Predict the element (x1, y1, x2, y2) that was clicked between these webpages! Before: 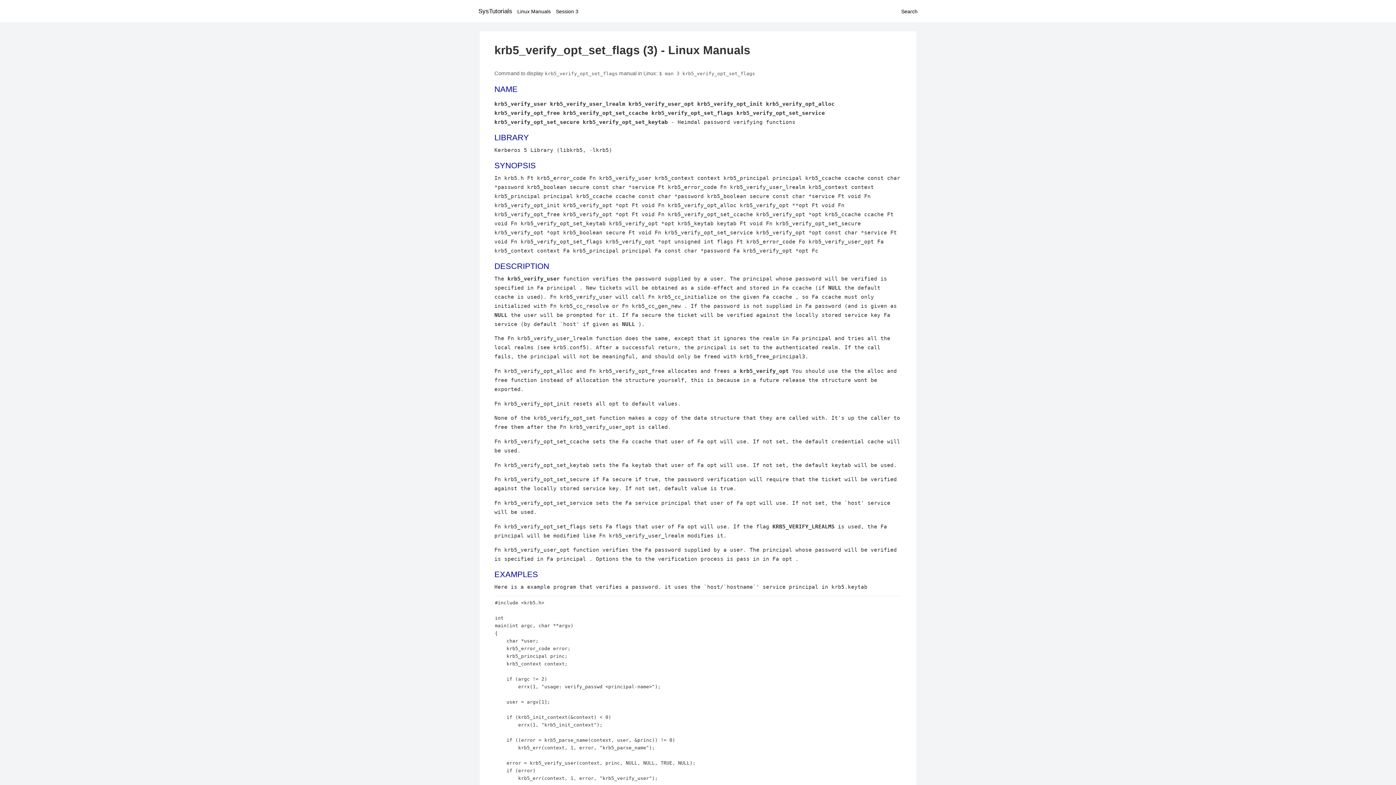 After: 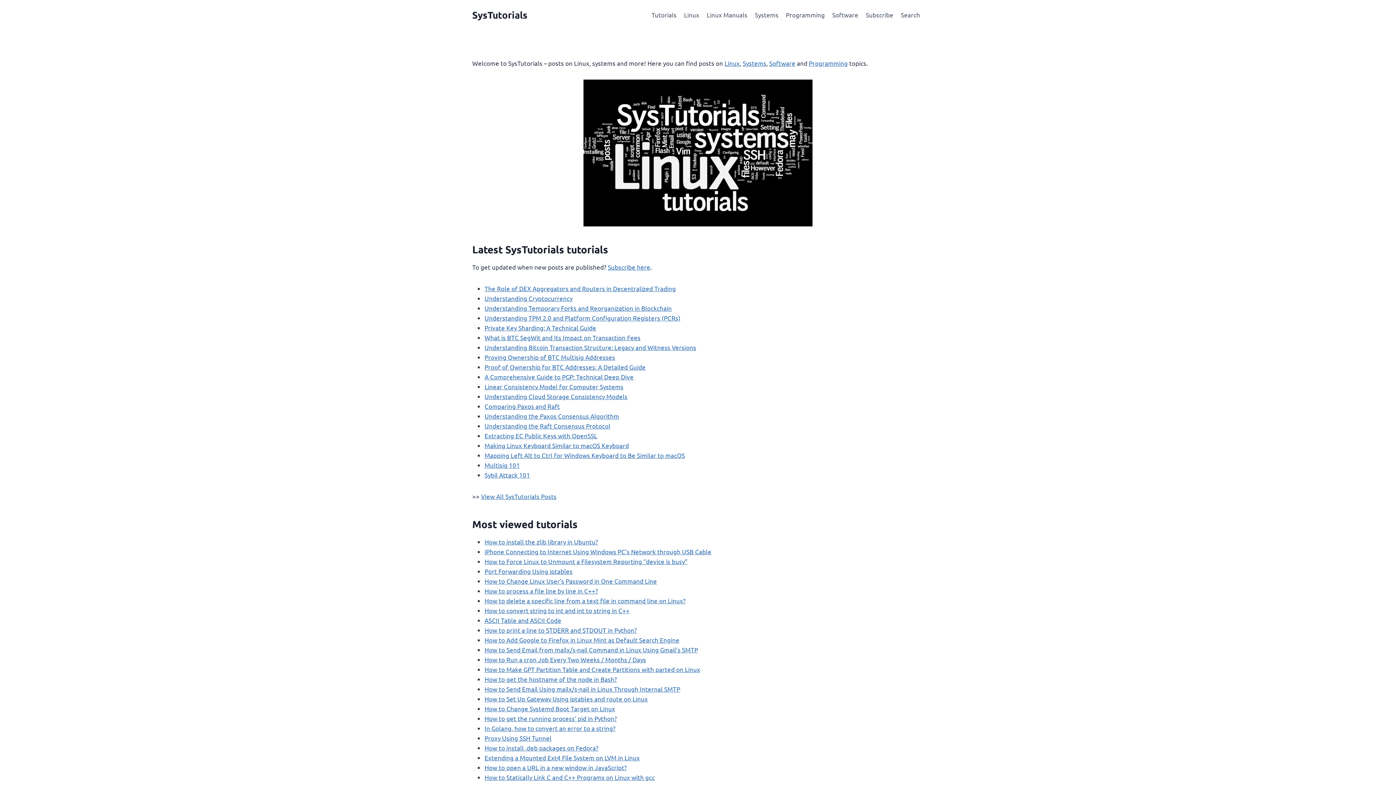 Action: label: SysTutorials bbox: (478, 7, 512, 14)